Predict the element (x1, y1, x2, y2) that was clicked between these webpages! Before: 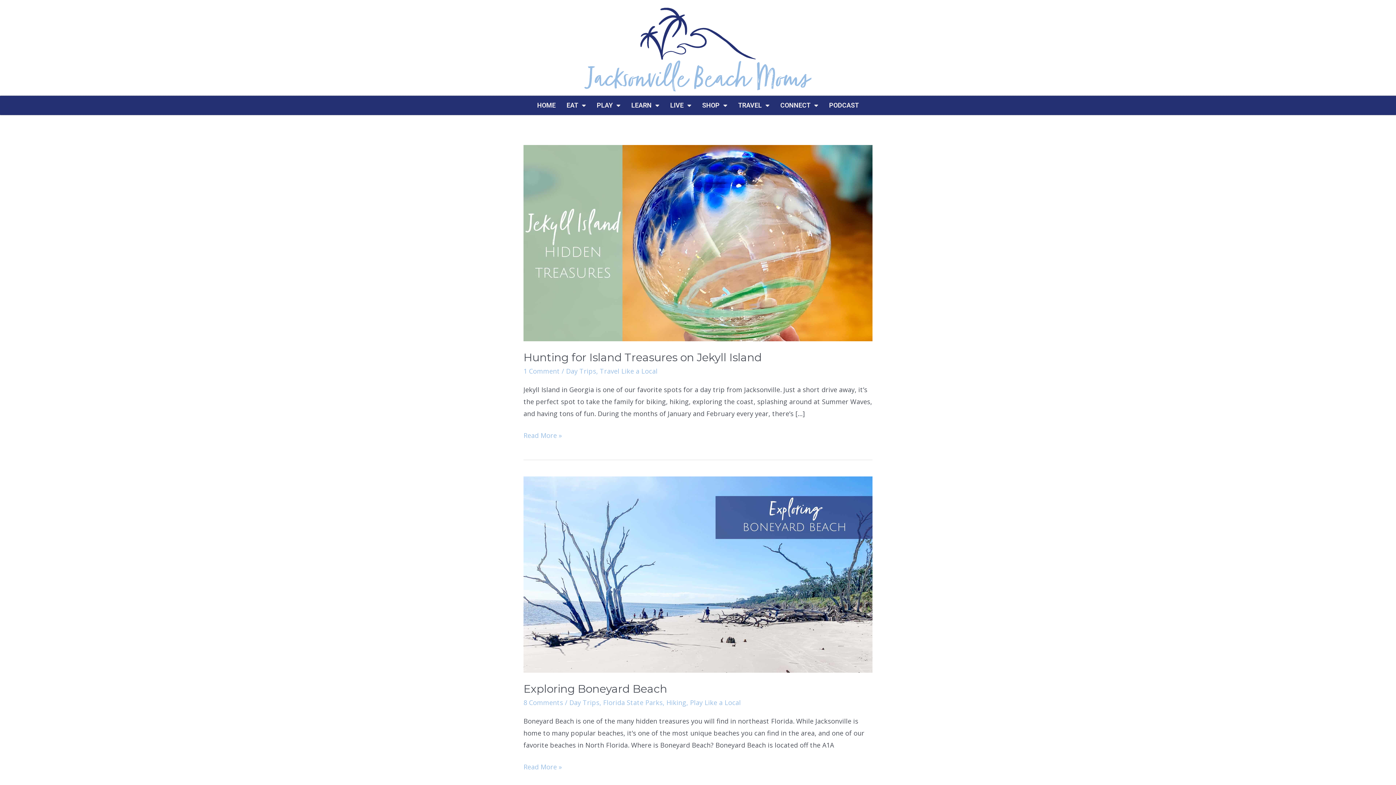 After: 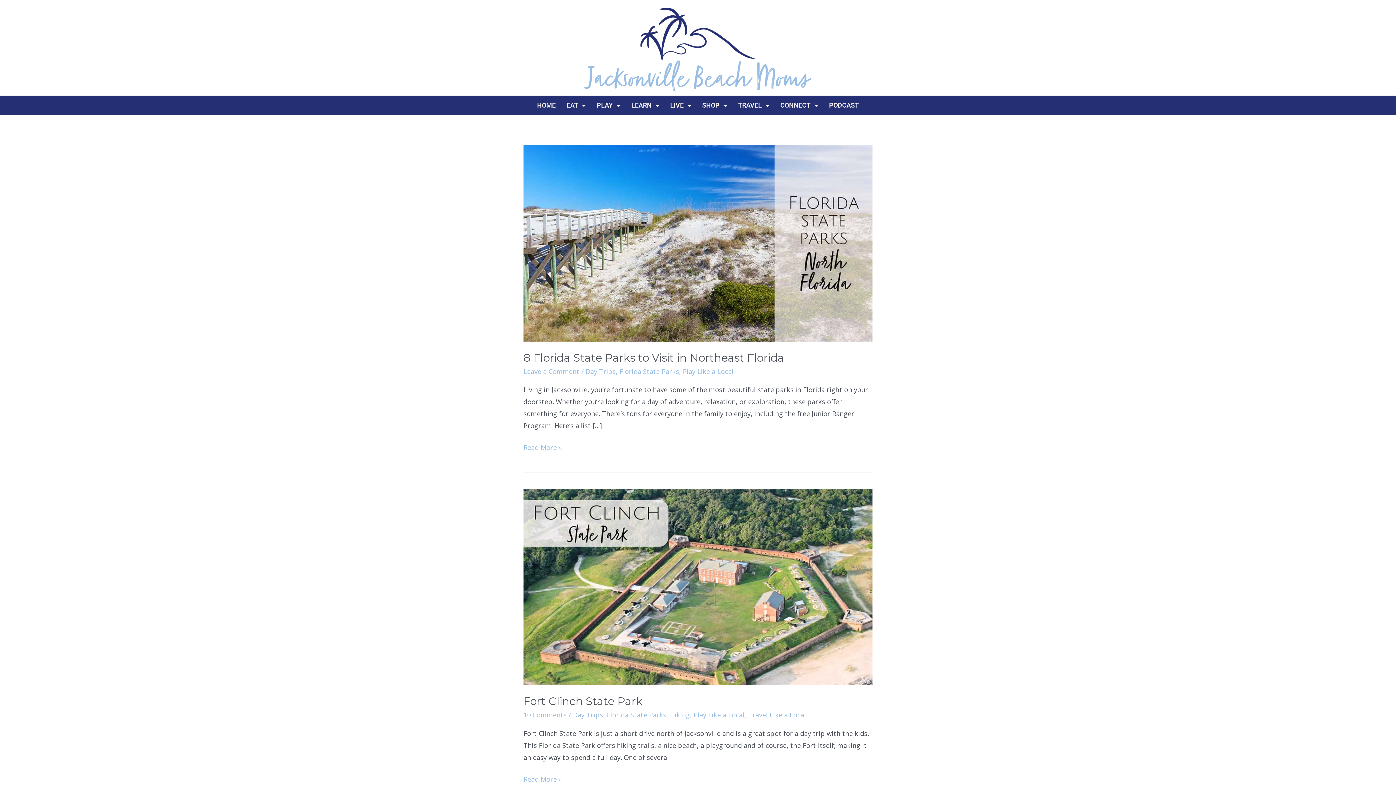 Action: label: Florida State Parks bbox: (603, 698, 662, 707)